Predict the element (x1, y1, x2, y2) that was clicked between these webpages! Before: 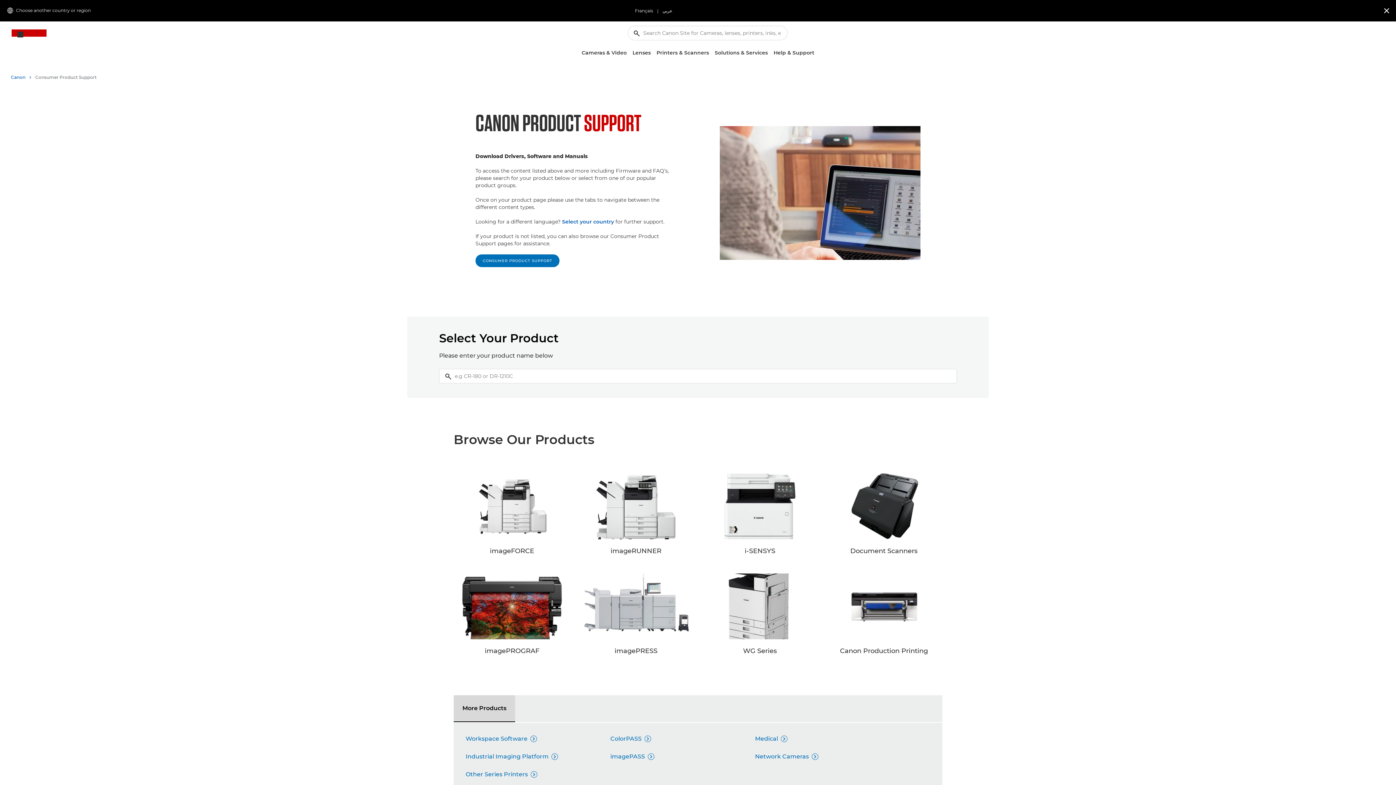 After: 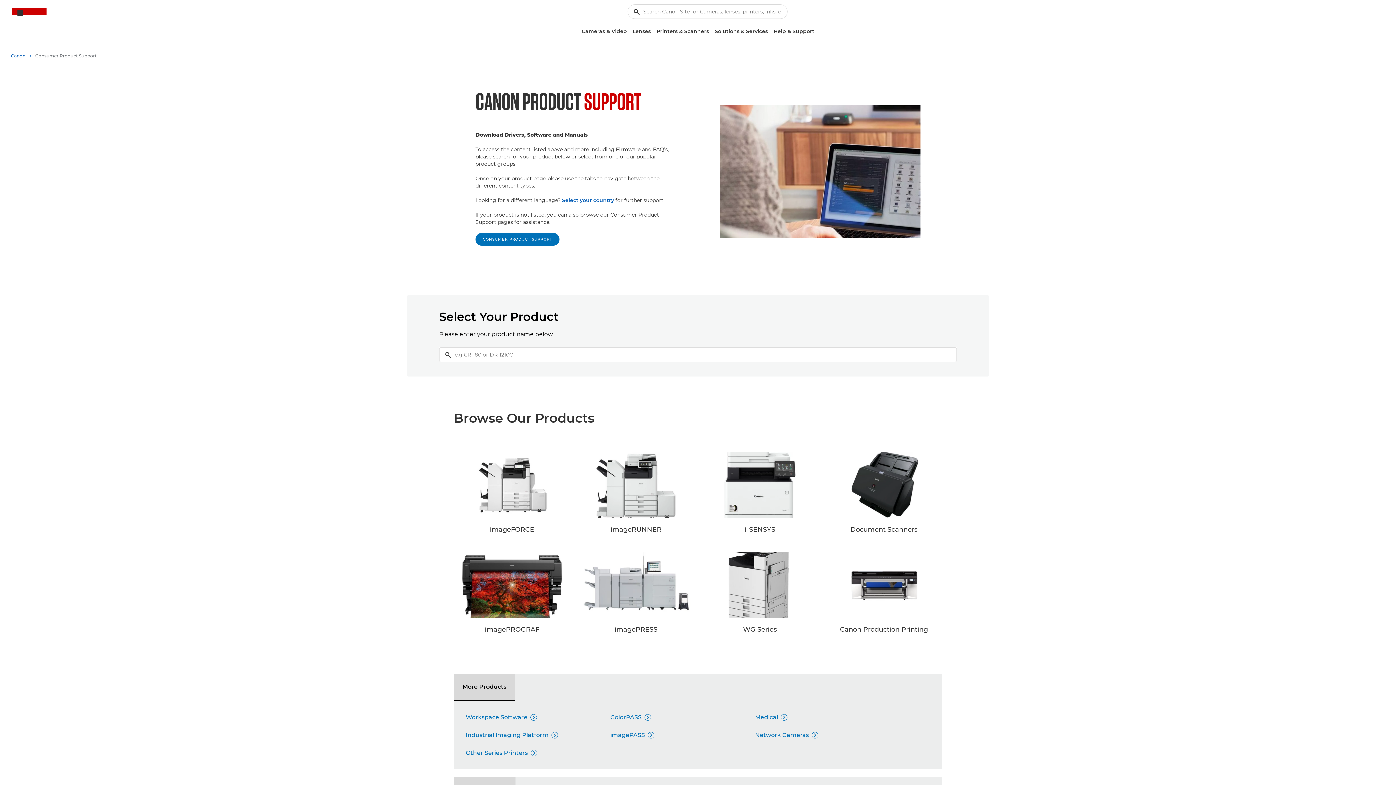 Action: label: Close bbox: (1378, 1, 1394, 20)